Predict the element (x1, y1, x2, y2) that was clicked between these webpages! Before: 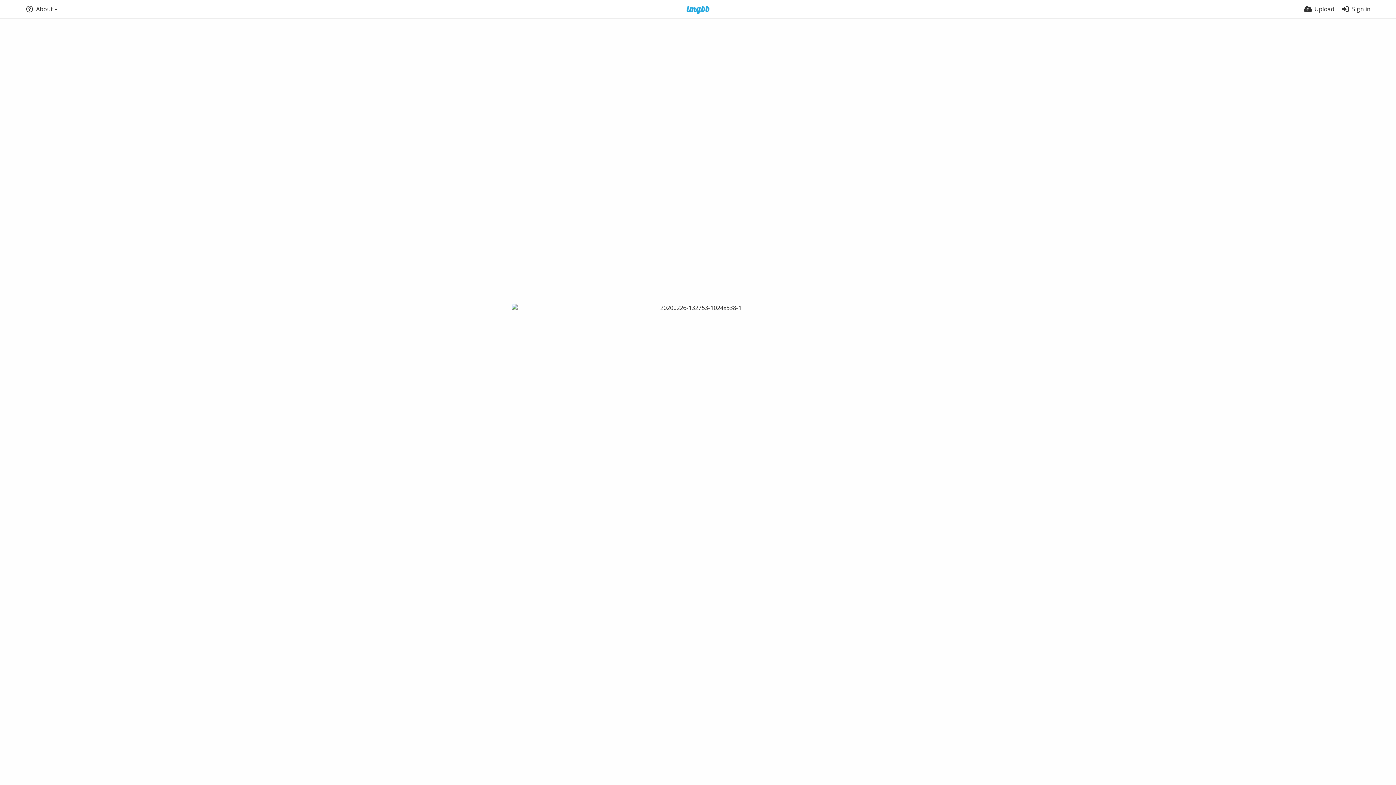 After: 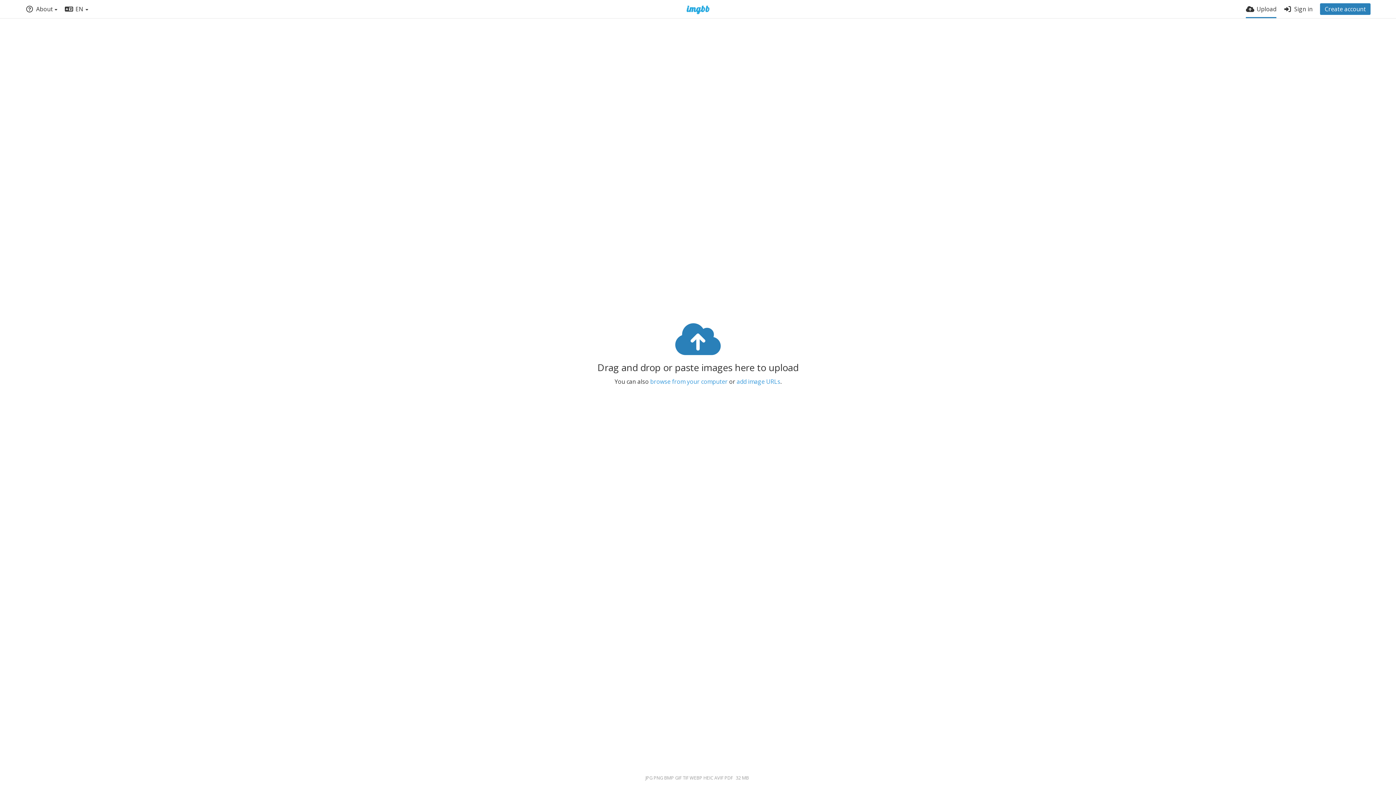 Action: label: Upload bbox: (1304, 0, 1334, 18)